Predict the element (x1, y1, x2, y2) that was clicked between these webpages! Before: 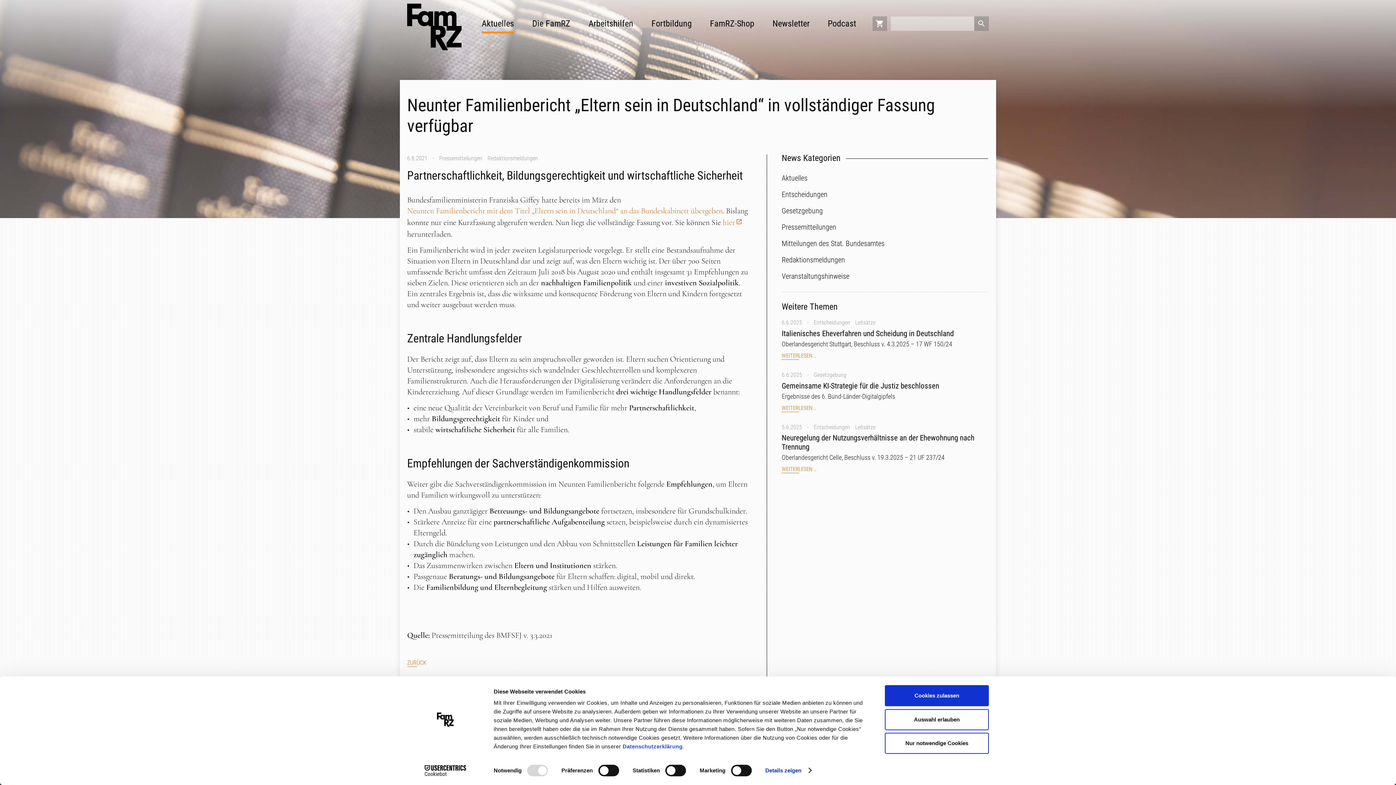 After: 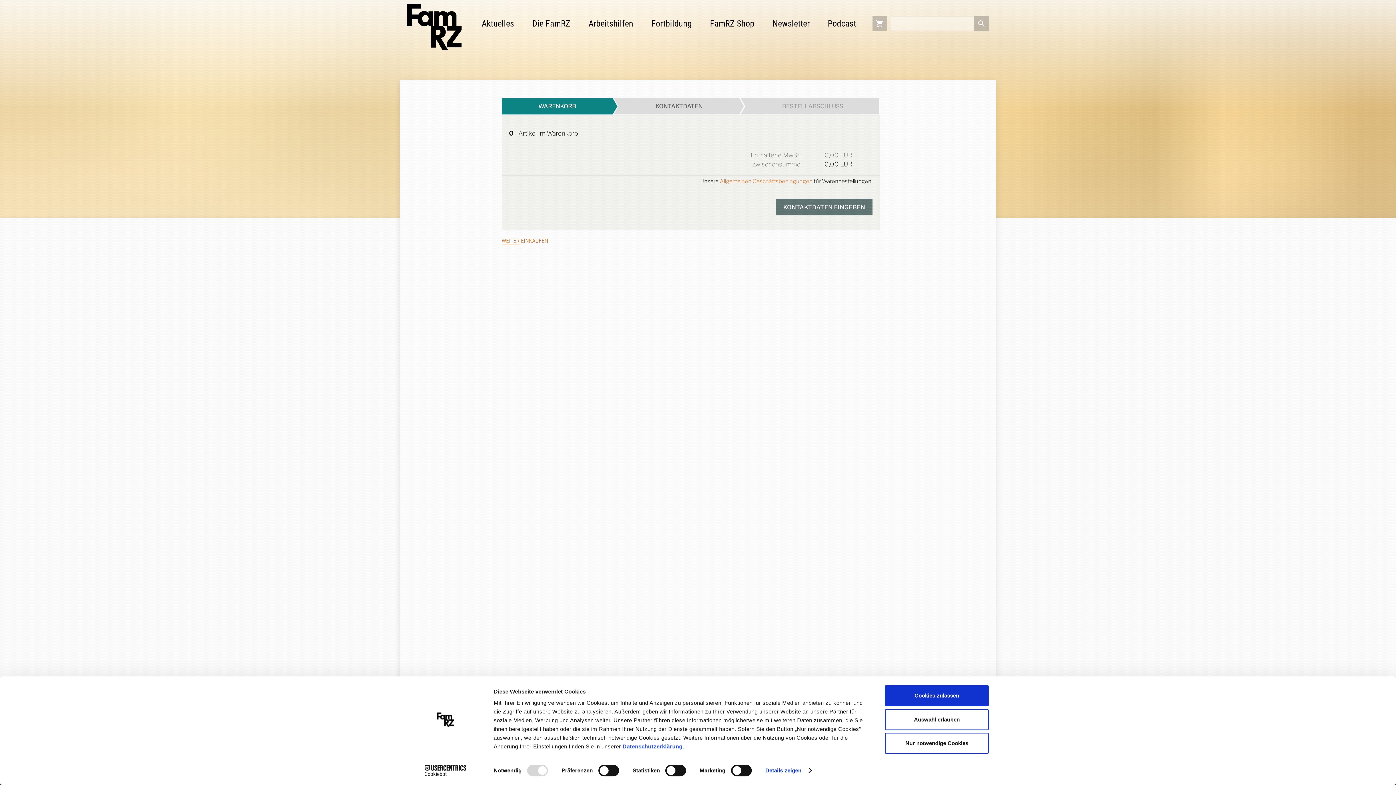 Action: label: shopping_cart bbox: (872, 16, 887, 30)